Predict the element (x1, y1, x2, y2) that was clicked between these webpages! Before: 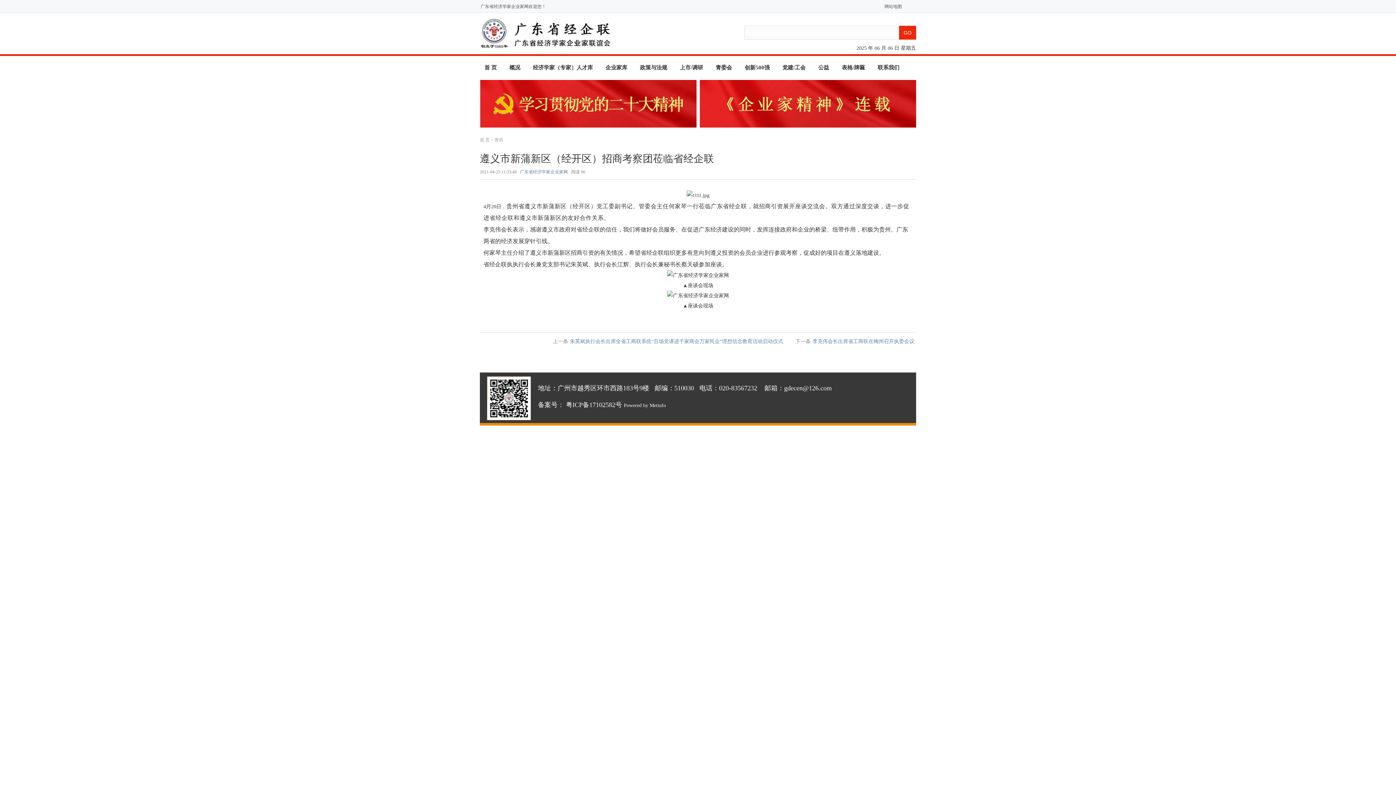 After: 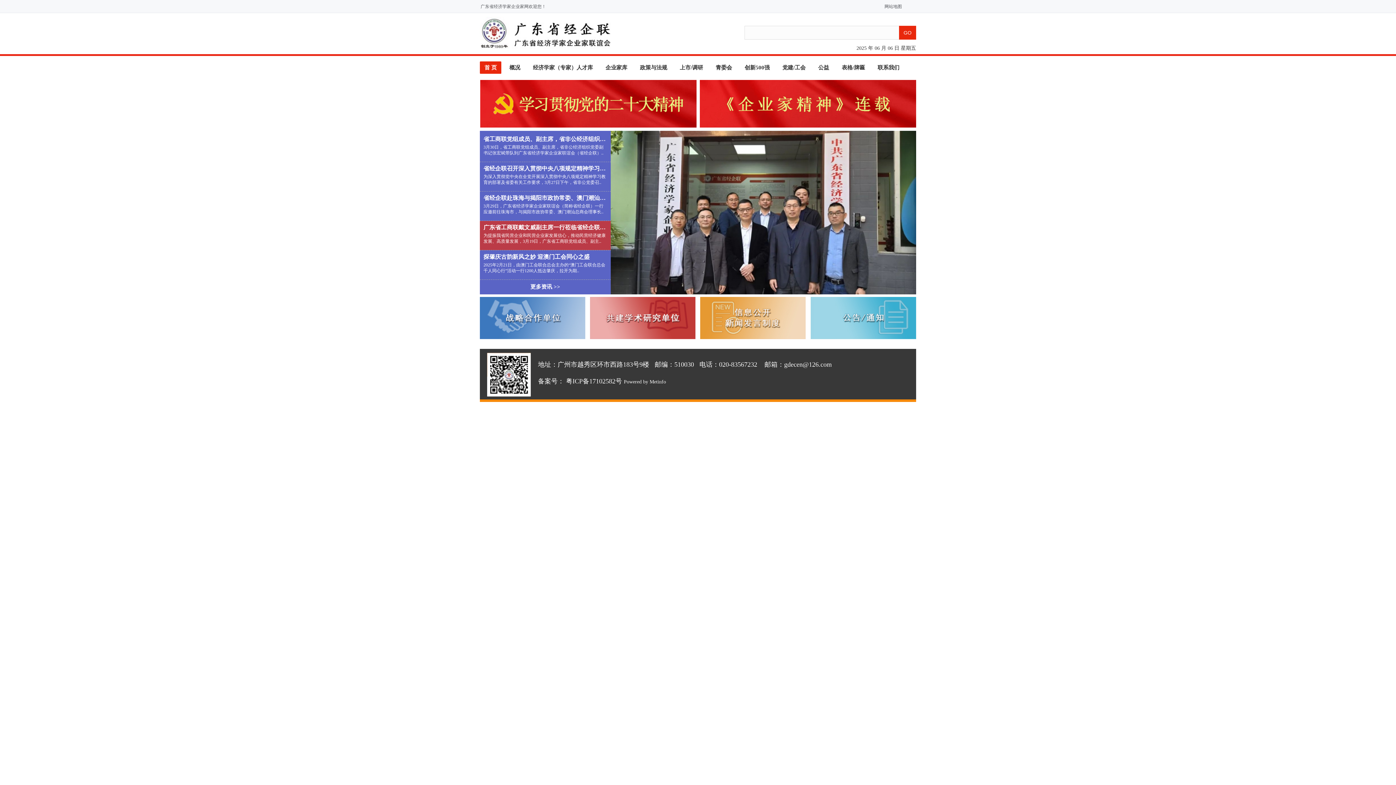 Action: bbox: (480, 61, 501, 73) label: 首 页